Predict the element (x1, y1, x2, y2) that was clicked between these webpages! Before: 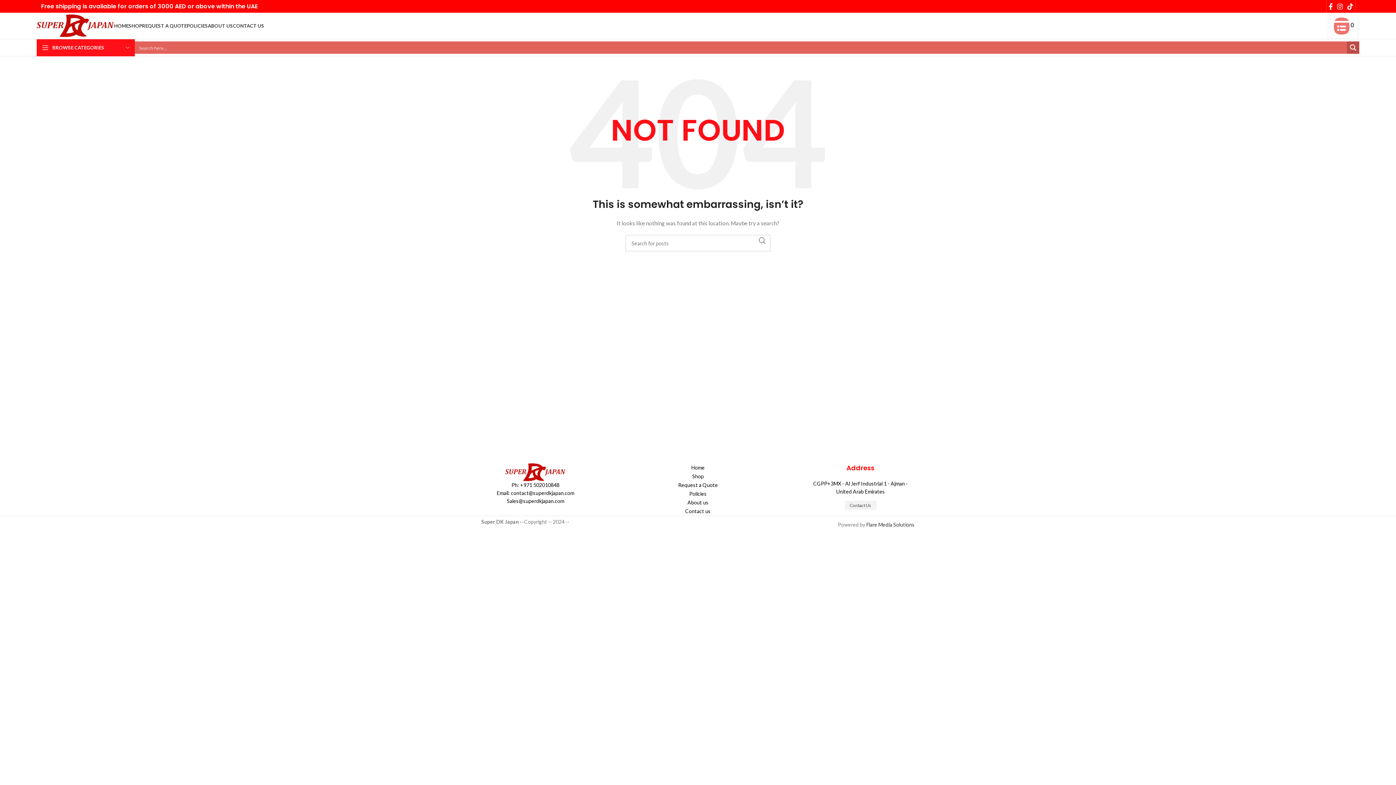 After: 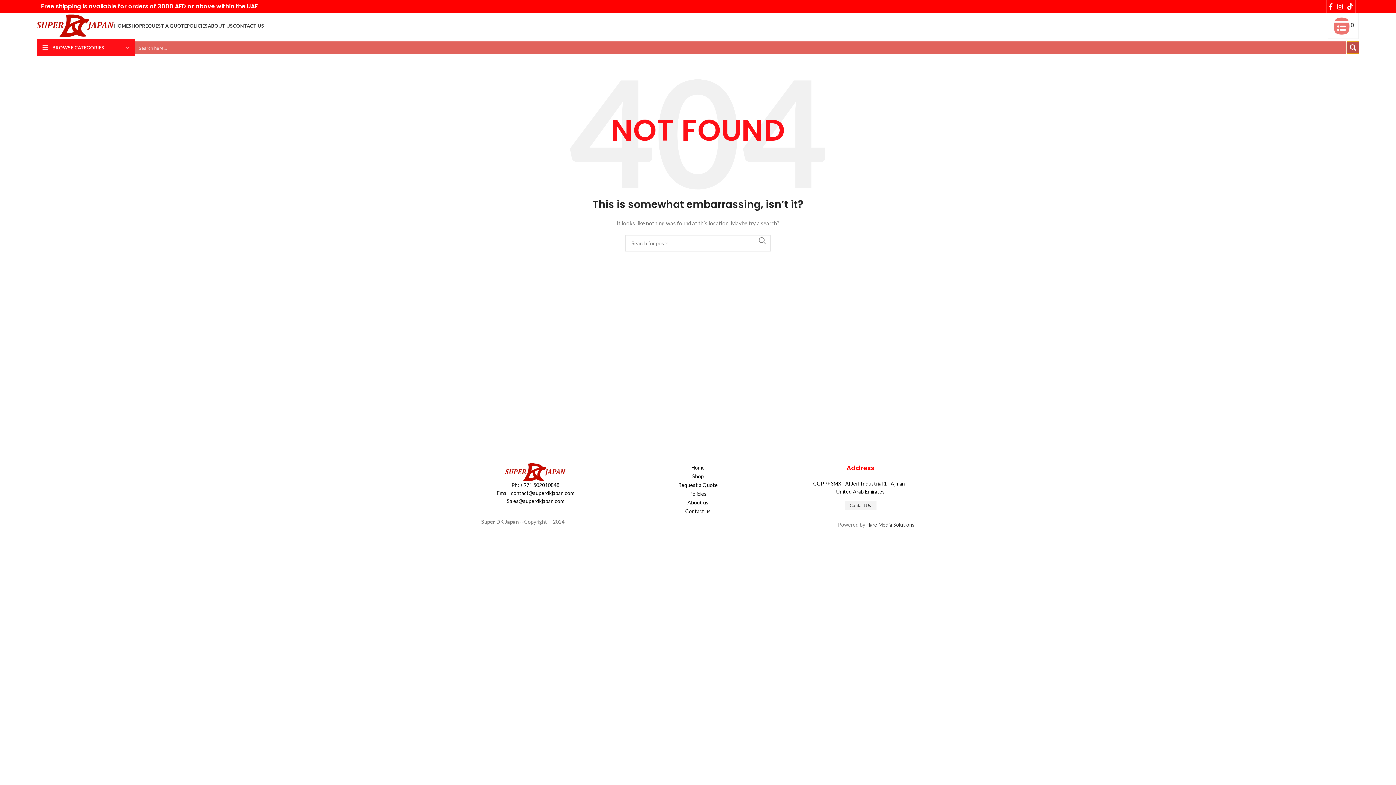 Action: bbox: (1347, 41, 1359, 53) label: Search magnifier button